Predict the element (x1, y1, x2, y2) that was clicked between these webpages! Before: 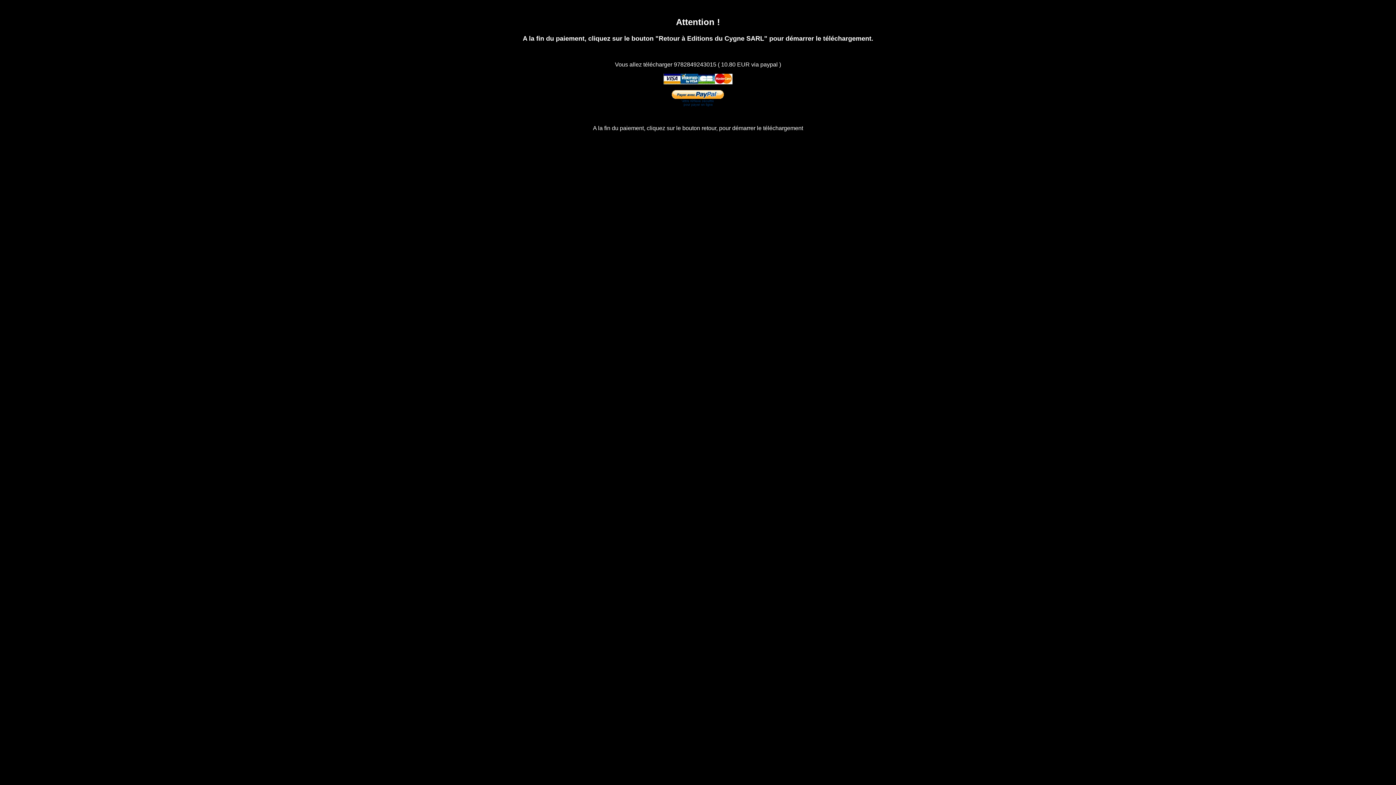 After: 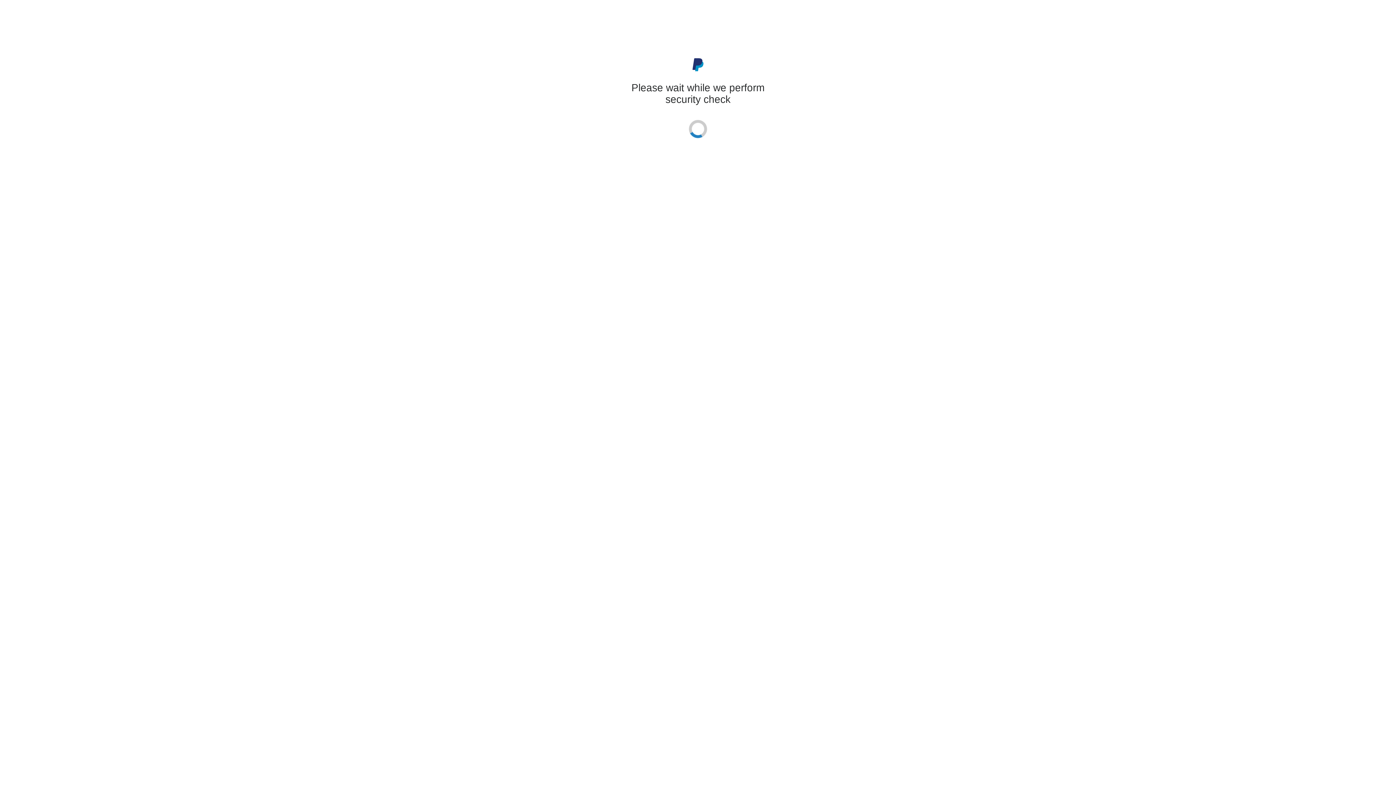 Action: bbox: (672, 101, 724, 108)